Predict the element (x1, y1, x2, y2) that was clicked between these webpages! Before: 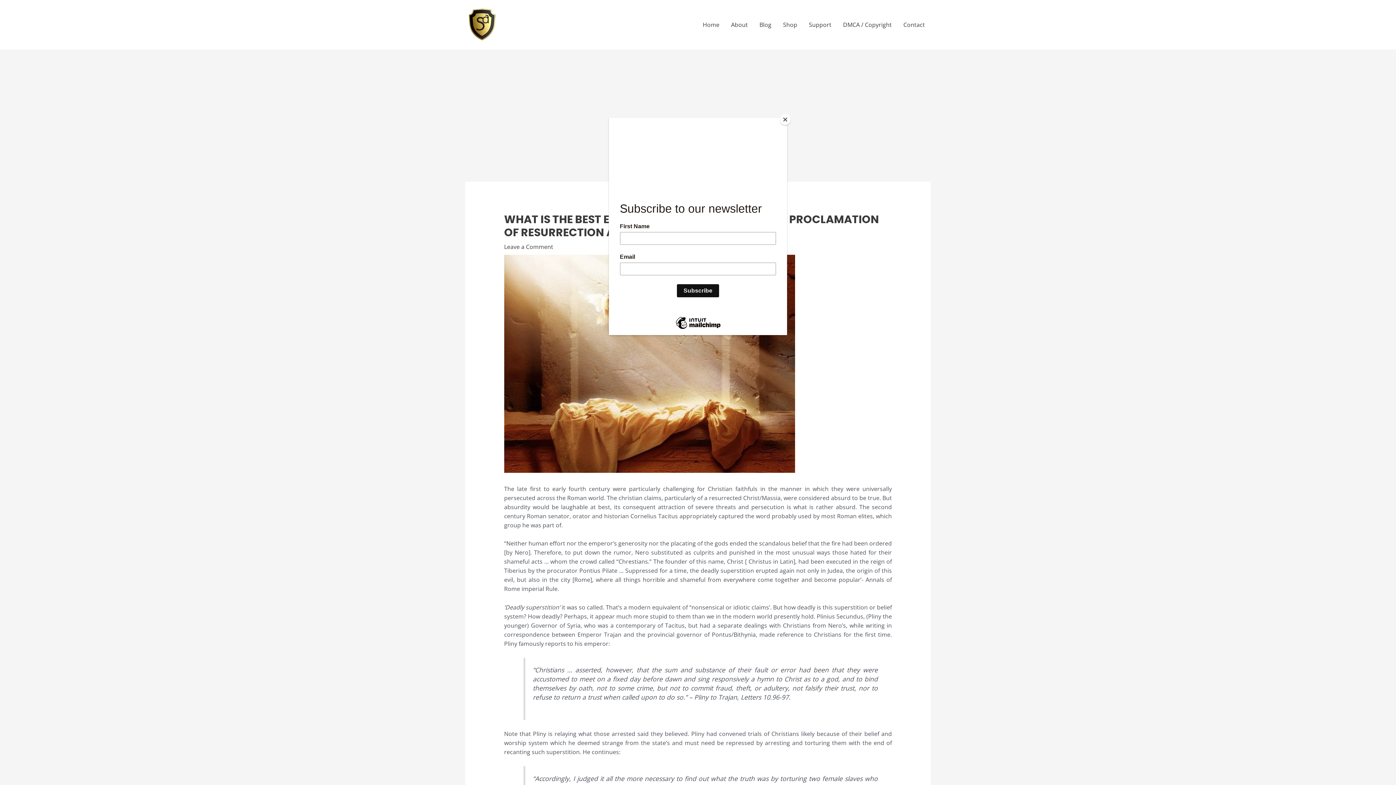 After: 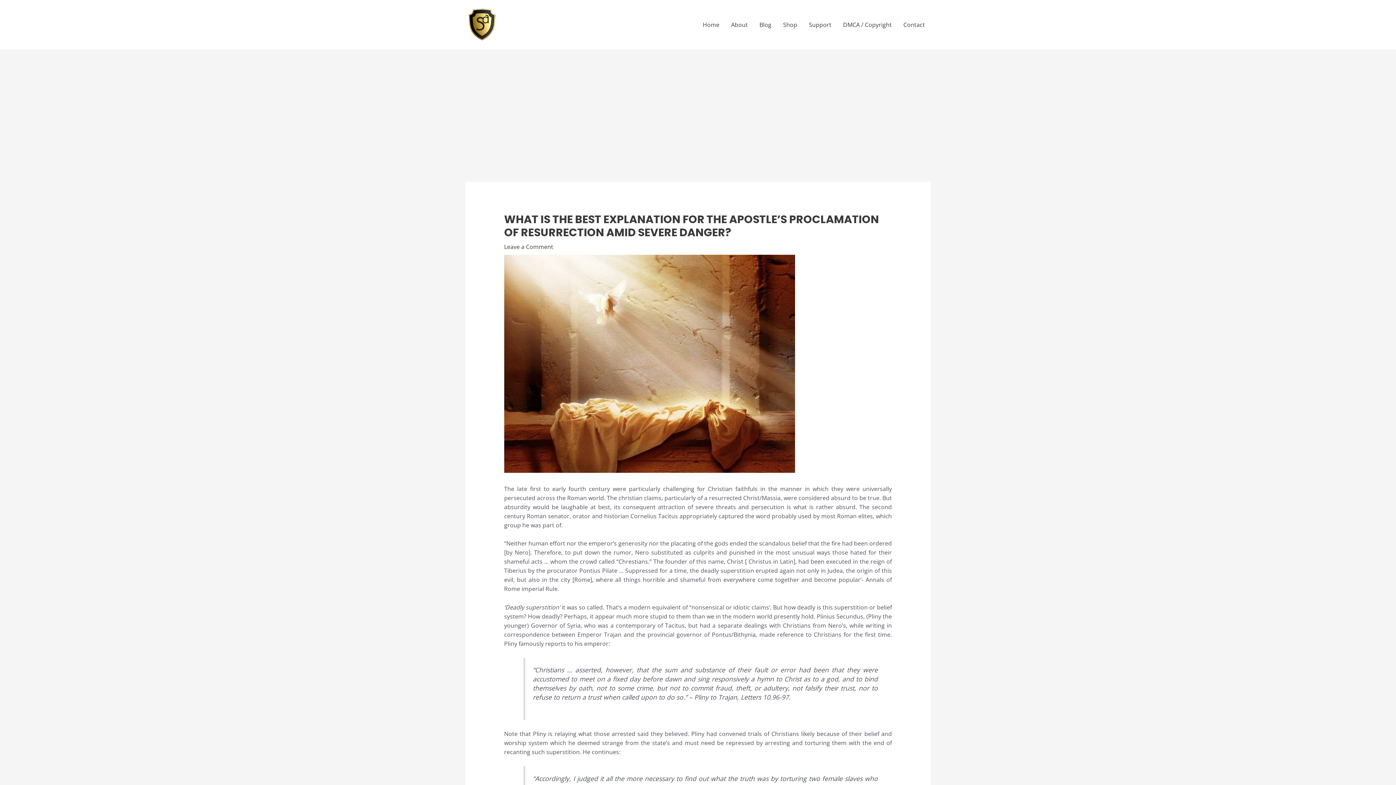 Action: label: Close bbox: (780, 114, 790, 125)